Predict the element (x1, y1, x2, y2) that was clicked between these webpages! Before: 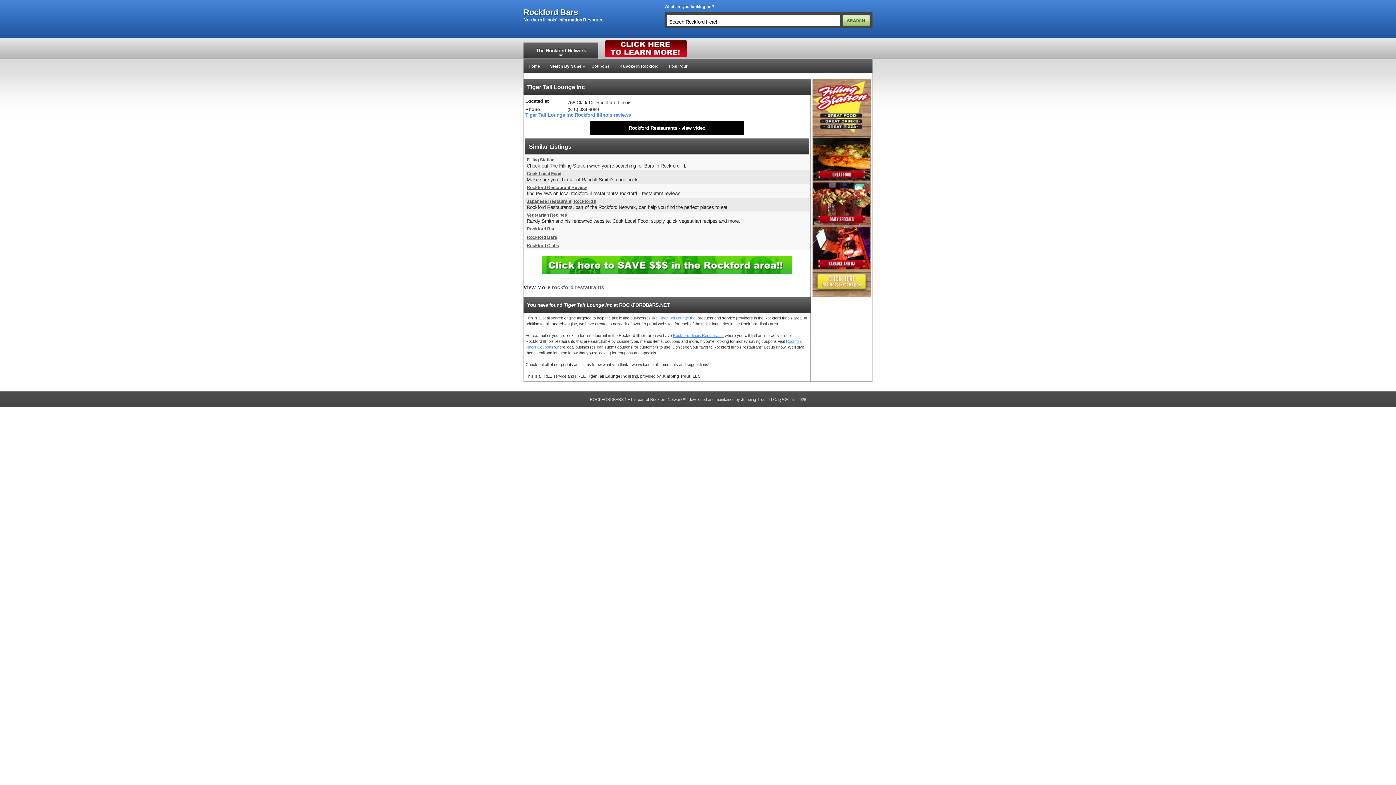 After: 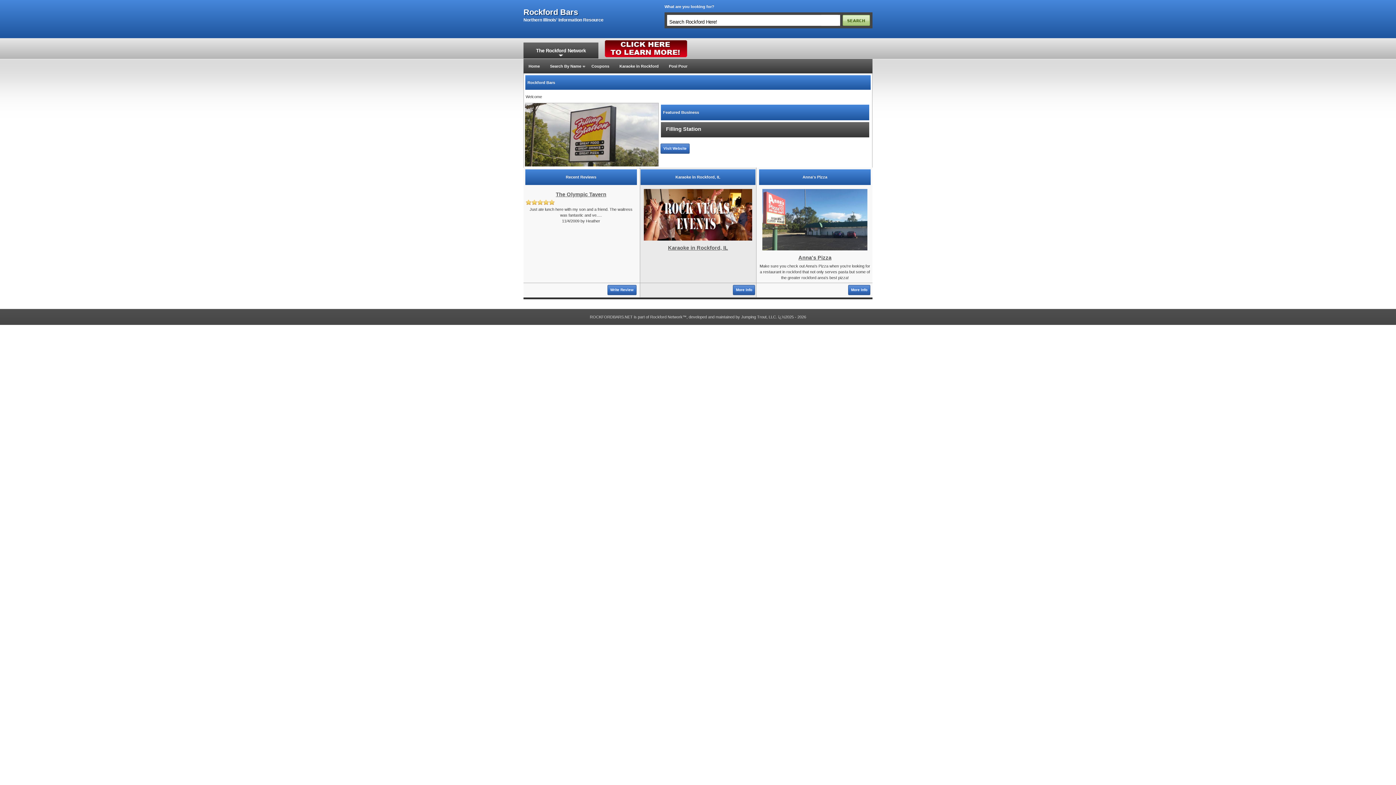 Action: label: Rockford Bars bbox: (523, 9, 603, 14)